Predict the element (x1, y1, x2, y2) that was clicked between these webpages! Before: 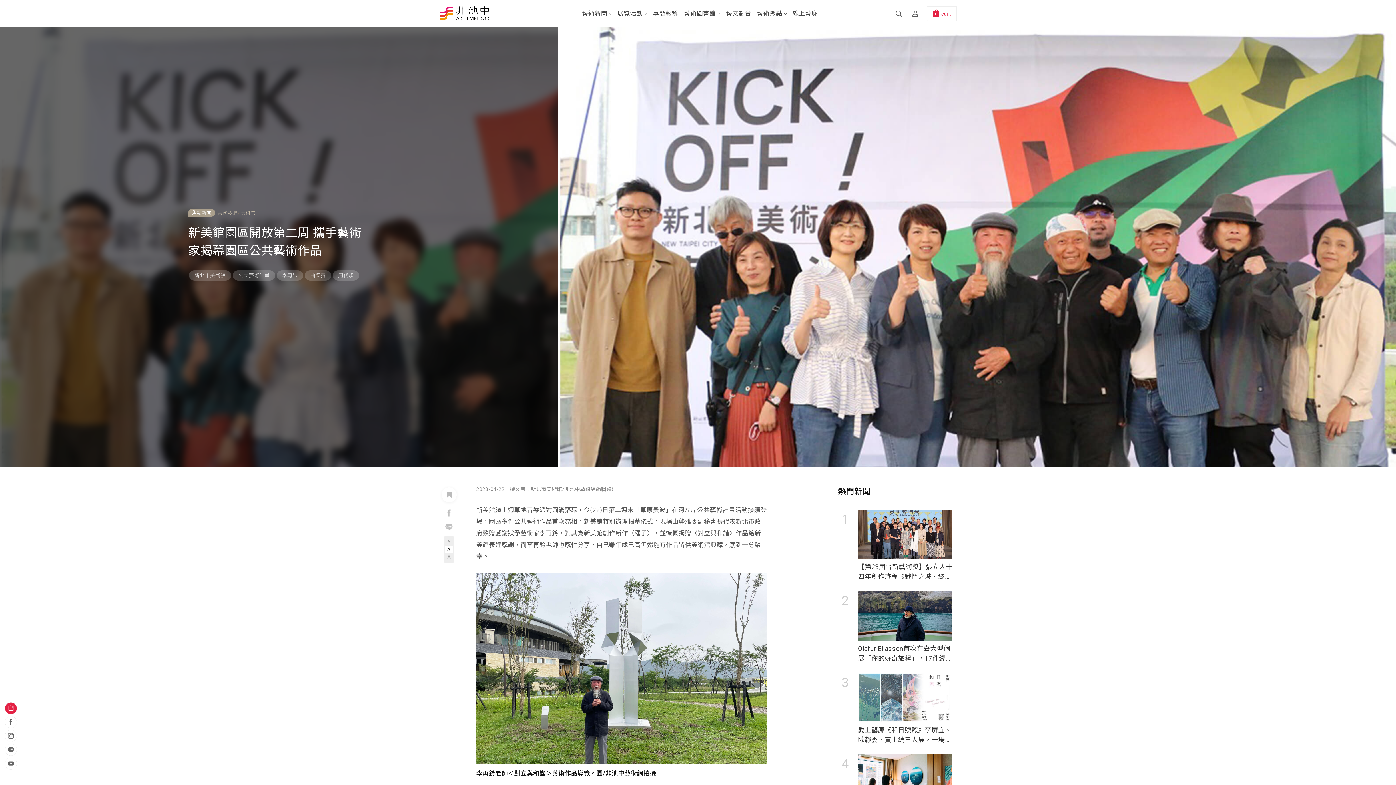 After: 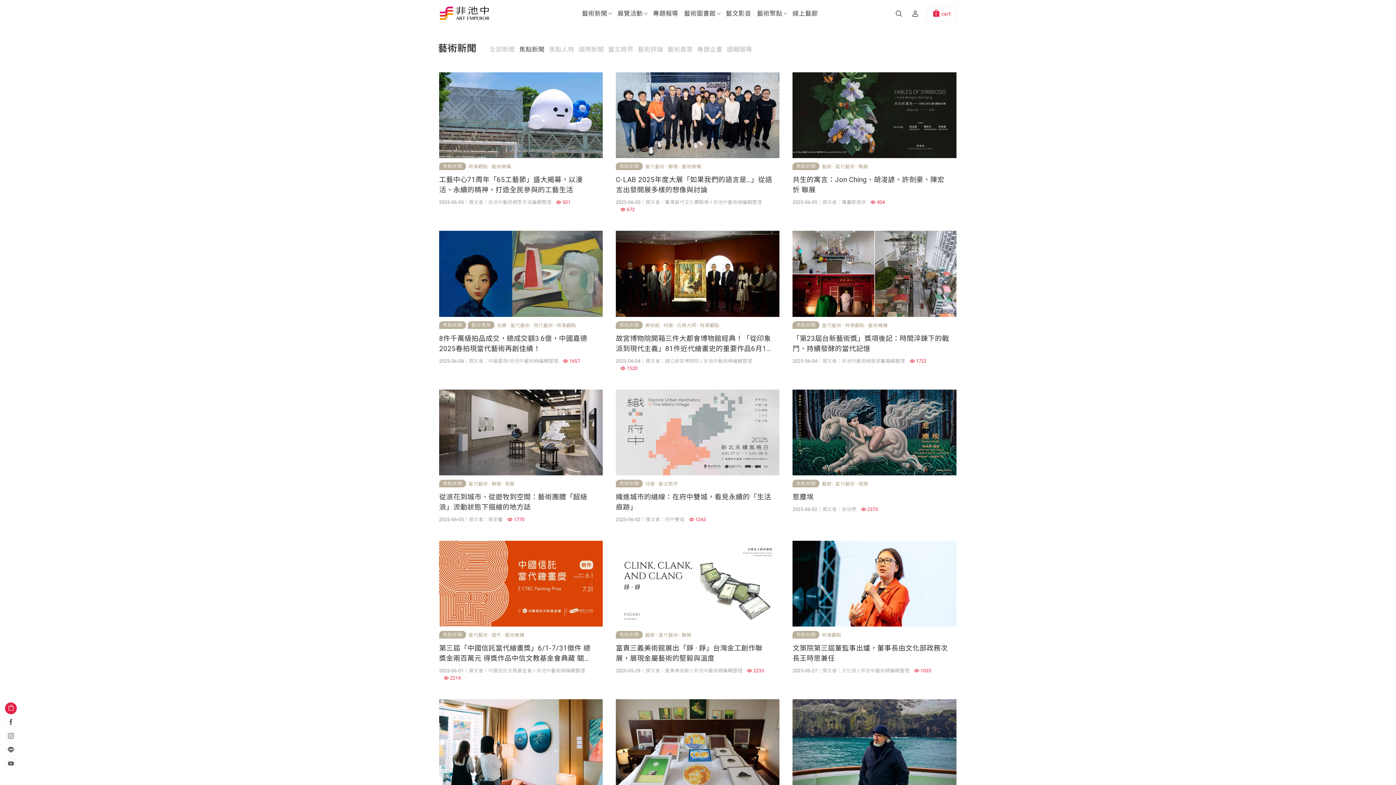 Action: label: 焦點新聞 bbox: (188, 209, 215, 216)